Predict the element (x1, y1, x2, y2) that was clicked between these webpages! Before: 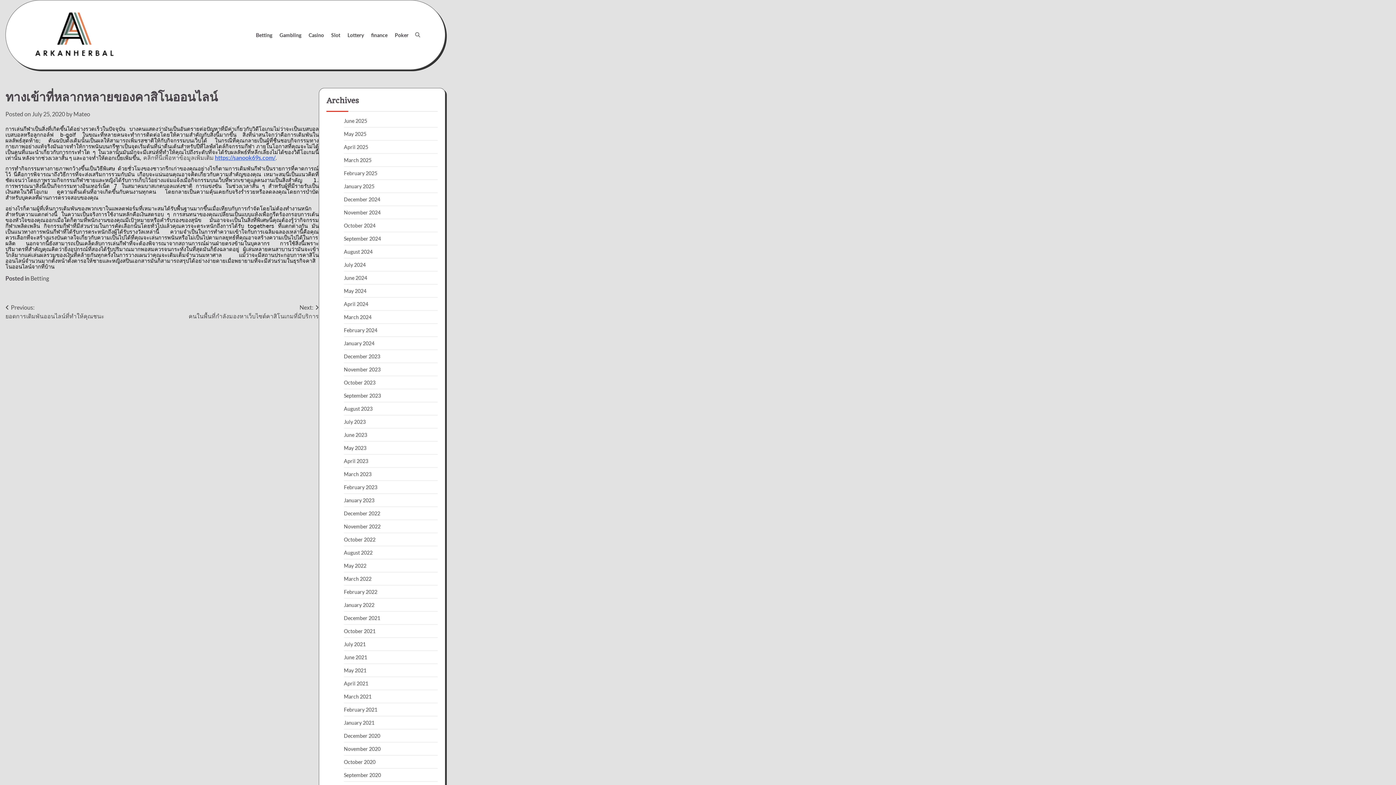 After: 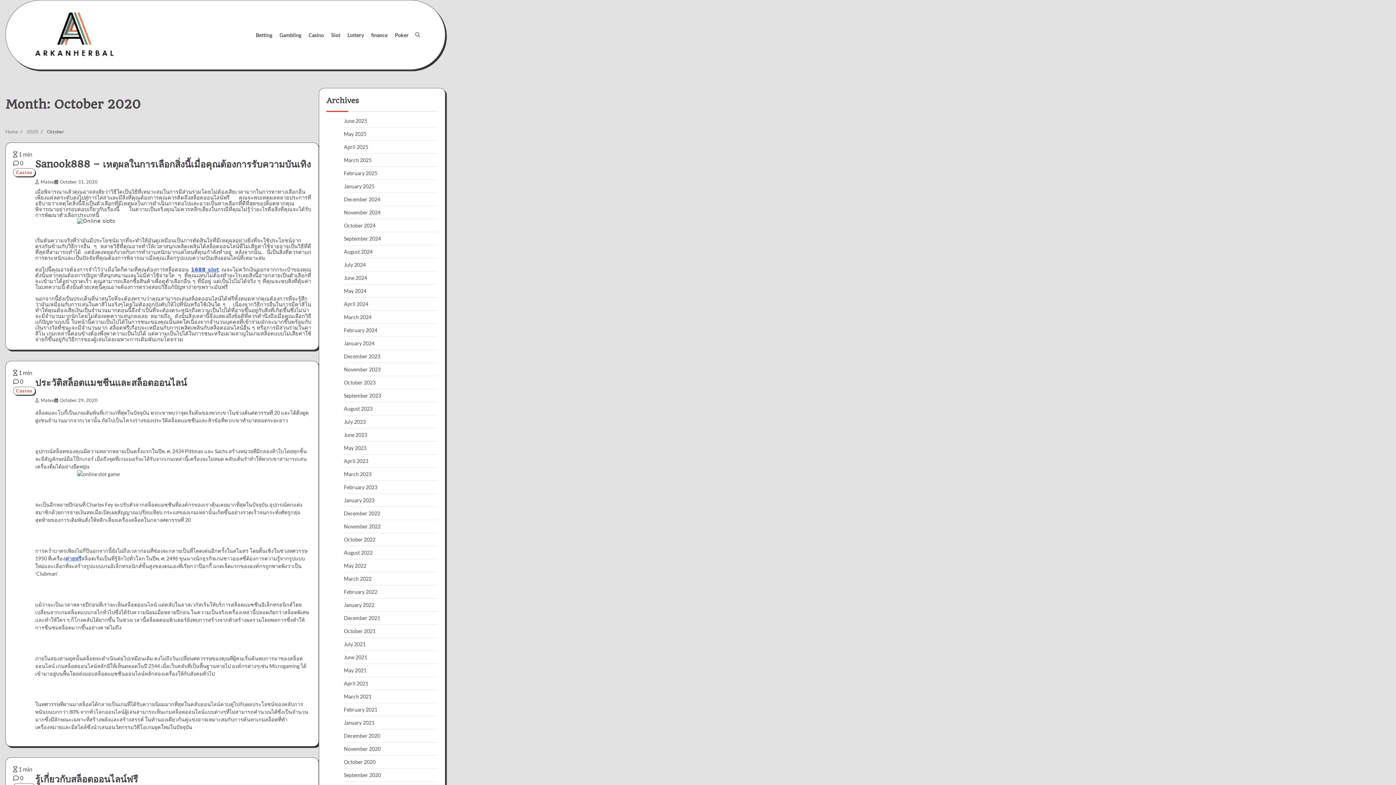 Action: bbox: (344, 759, 375, 765) label: October 2020